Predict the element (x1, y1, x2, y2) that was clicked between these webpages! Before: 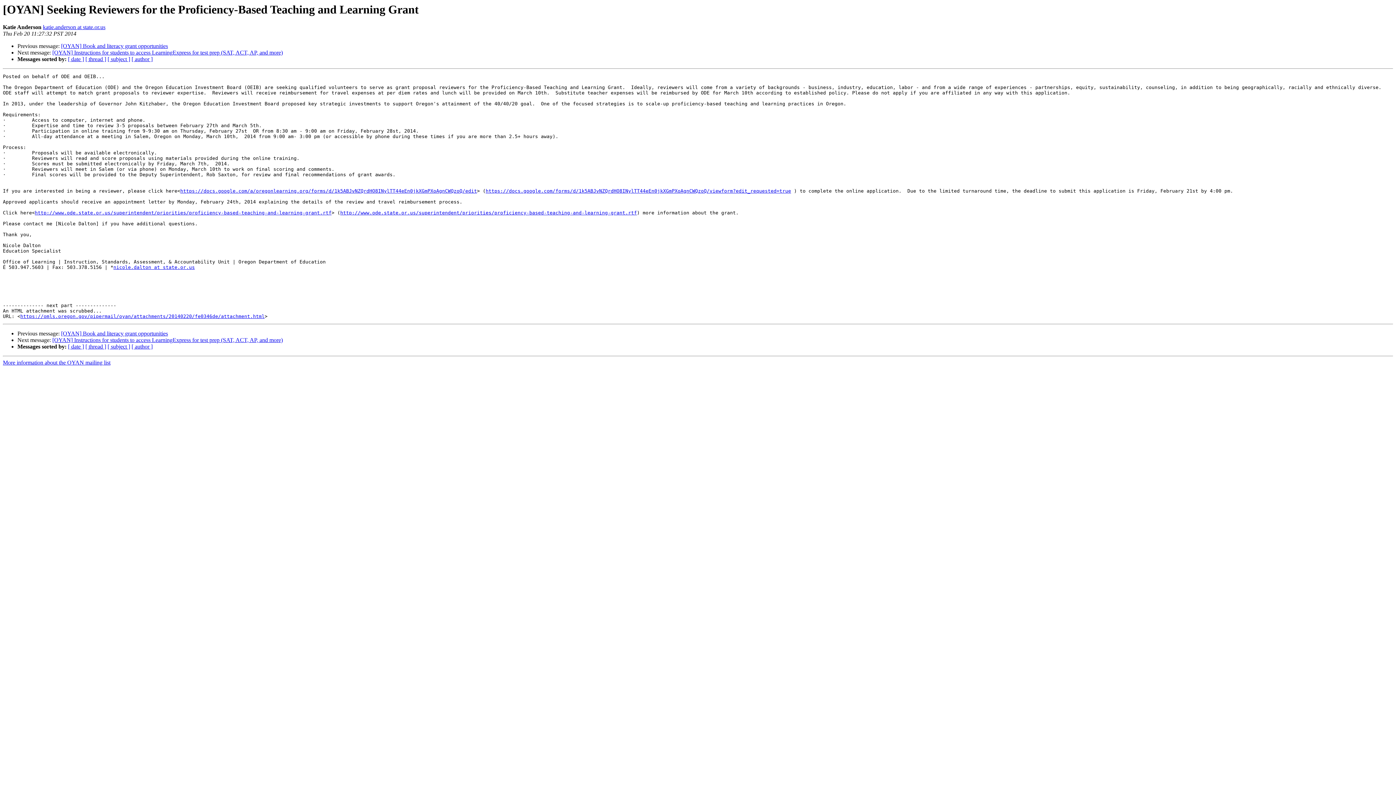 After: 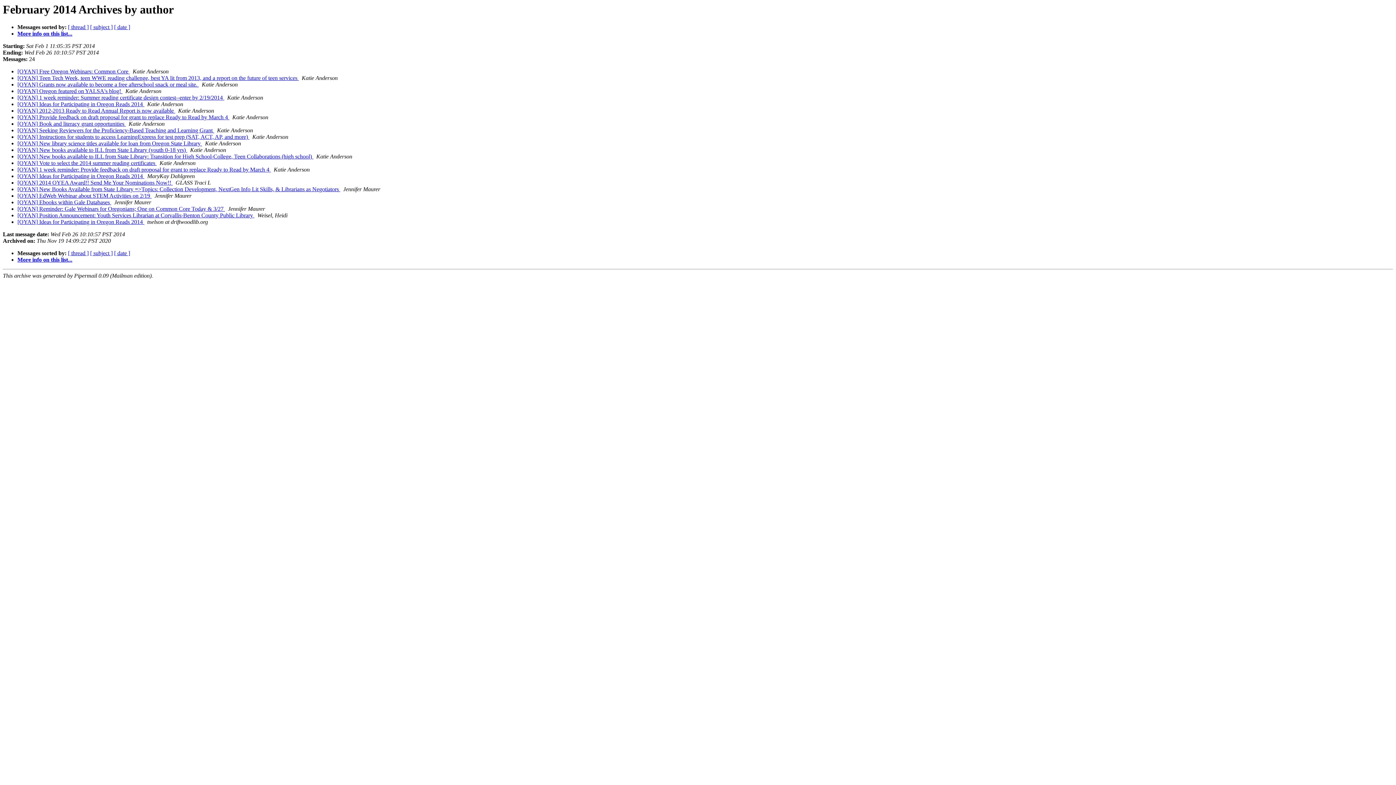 Action: bbox: (131, 56, 152, 62) label: [ author ]